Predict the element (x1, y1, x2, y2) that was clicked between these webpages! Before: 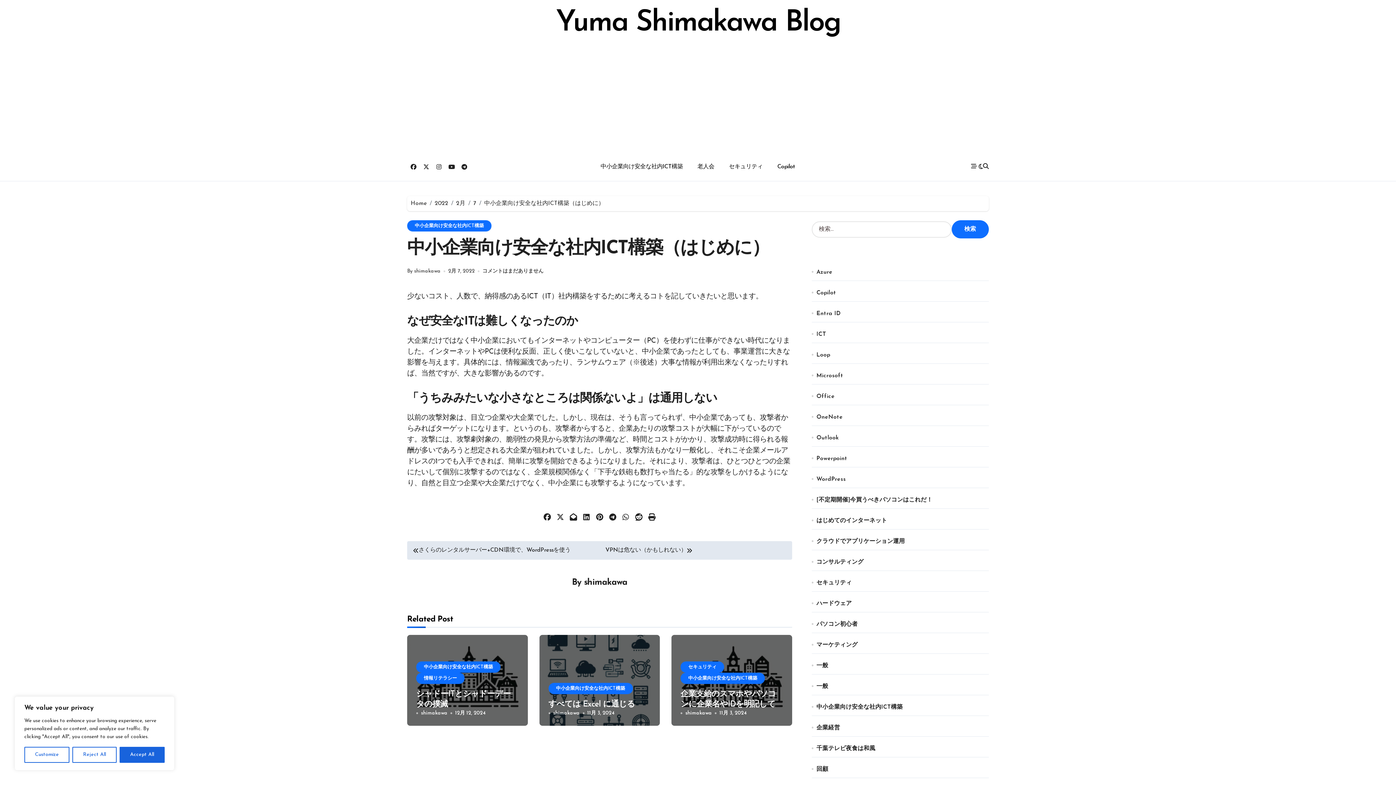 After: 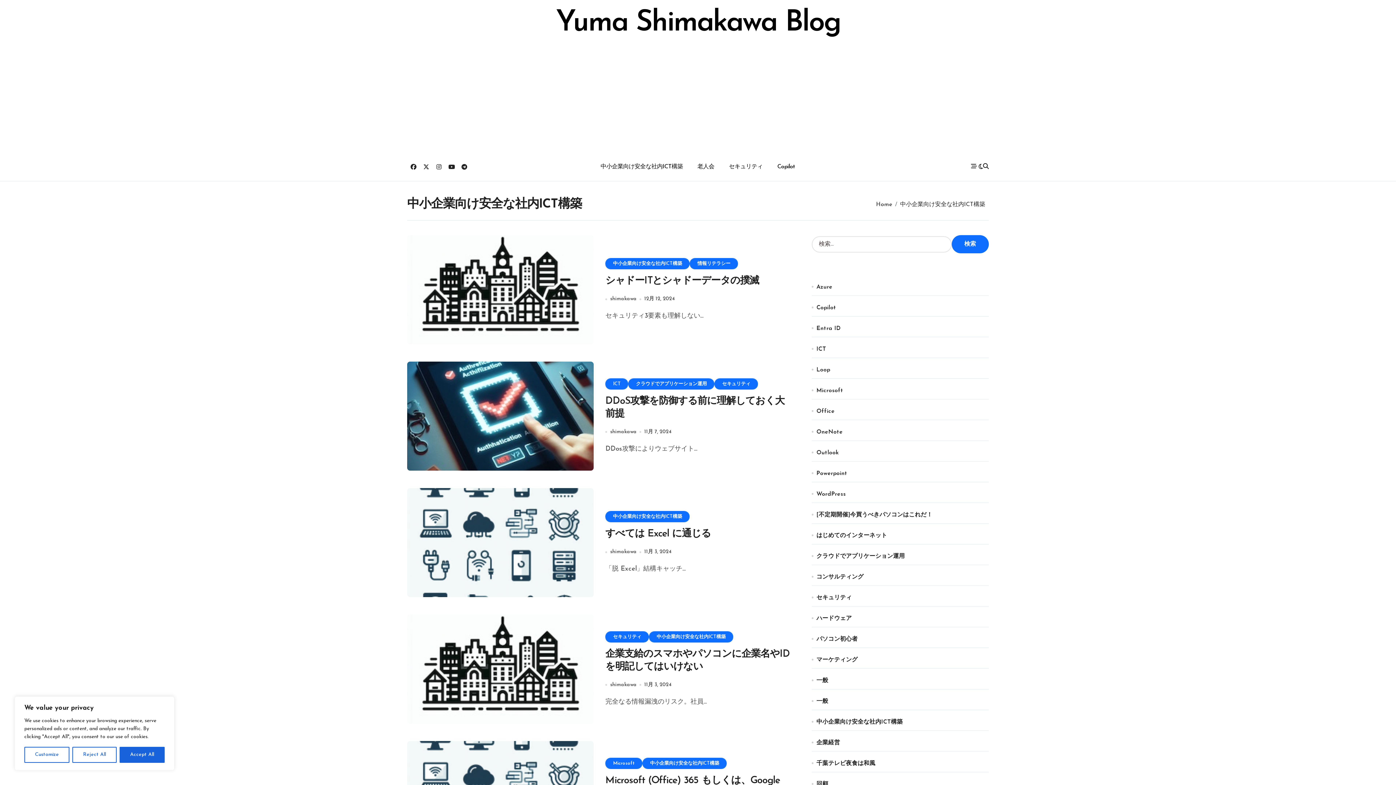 Action: bbox: (593, 159, 690, 174) label: 中小企業向け安全な社内ICT構築